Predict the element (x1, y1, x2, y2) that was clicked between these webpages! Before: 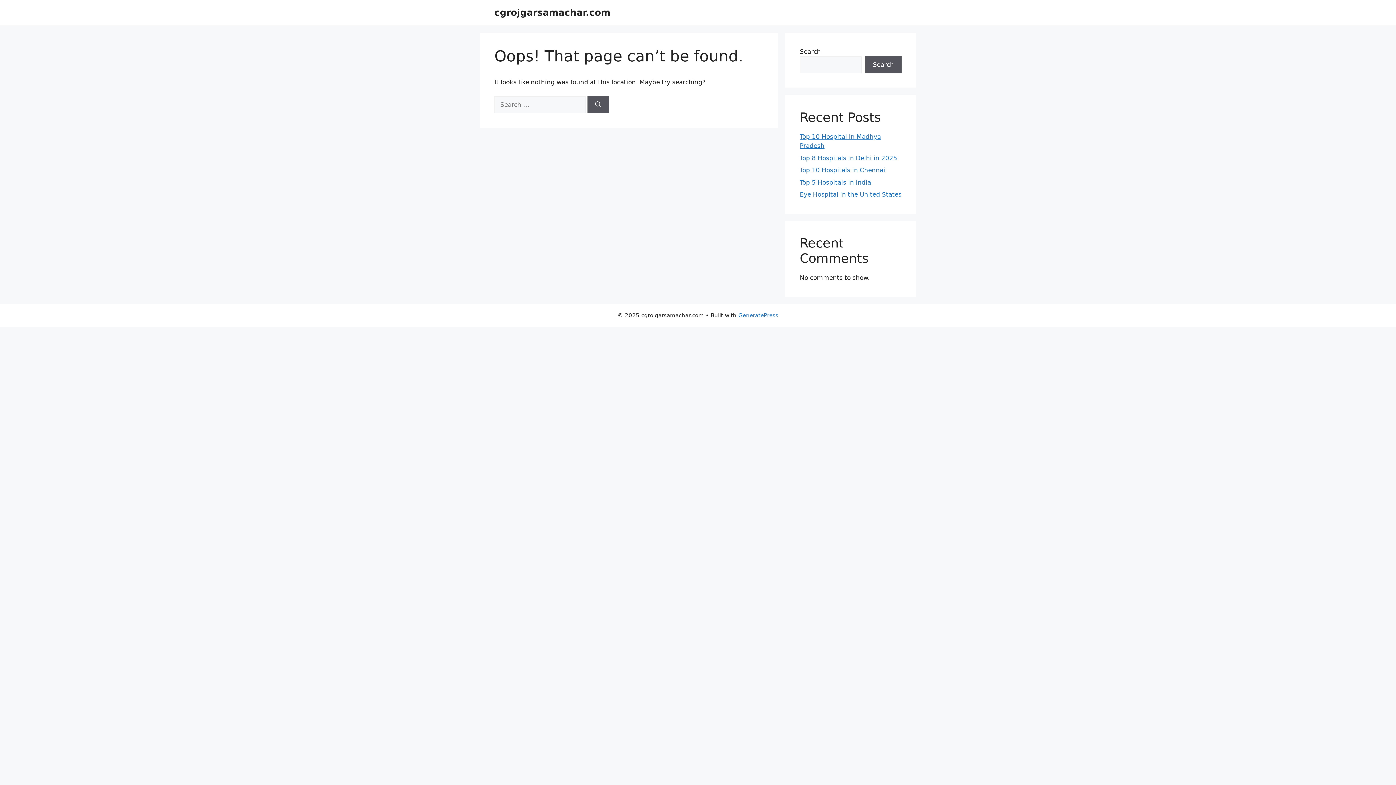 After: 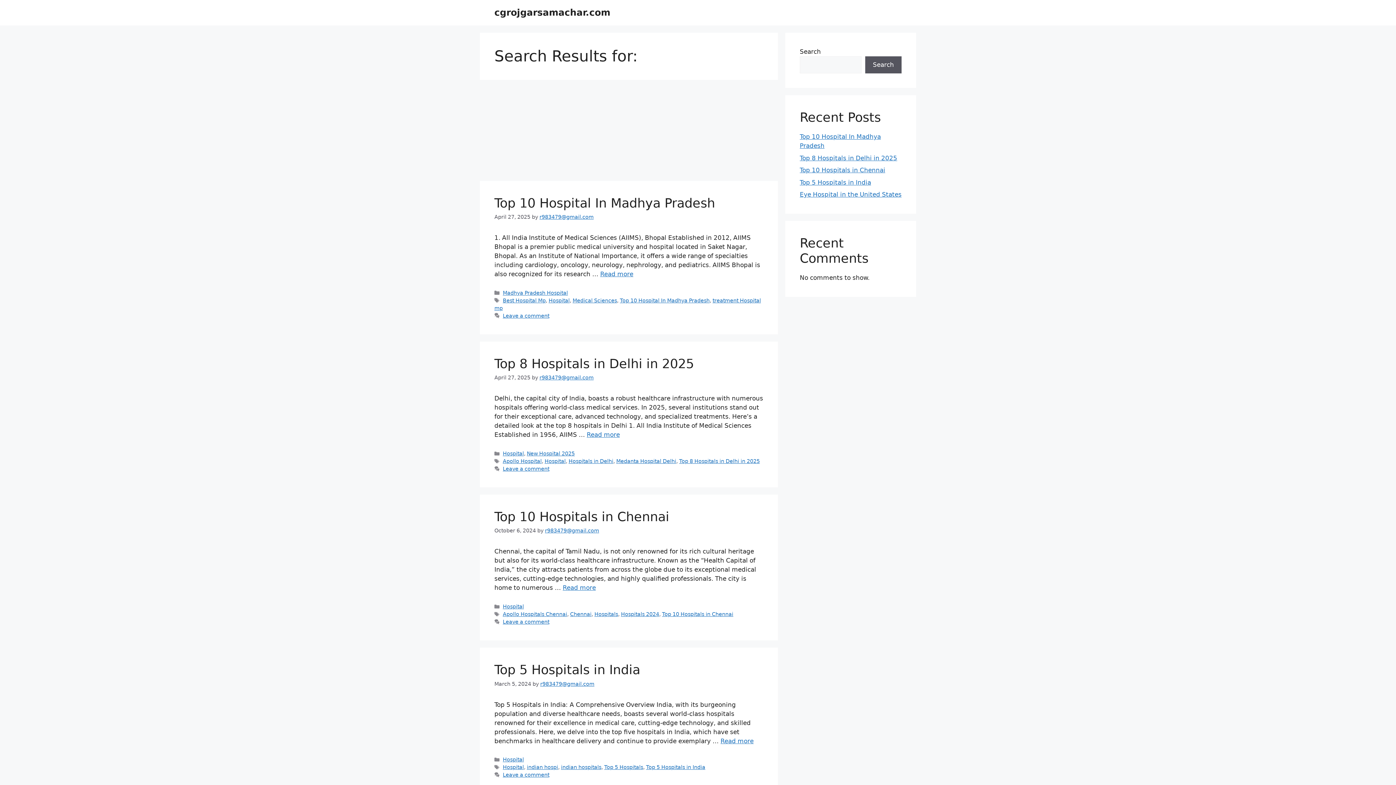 Action: label: Search bbox: (587, 96, 609, 113)